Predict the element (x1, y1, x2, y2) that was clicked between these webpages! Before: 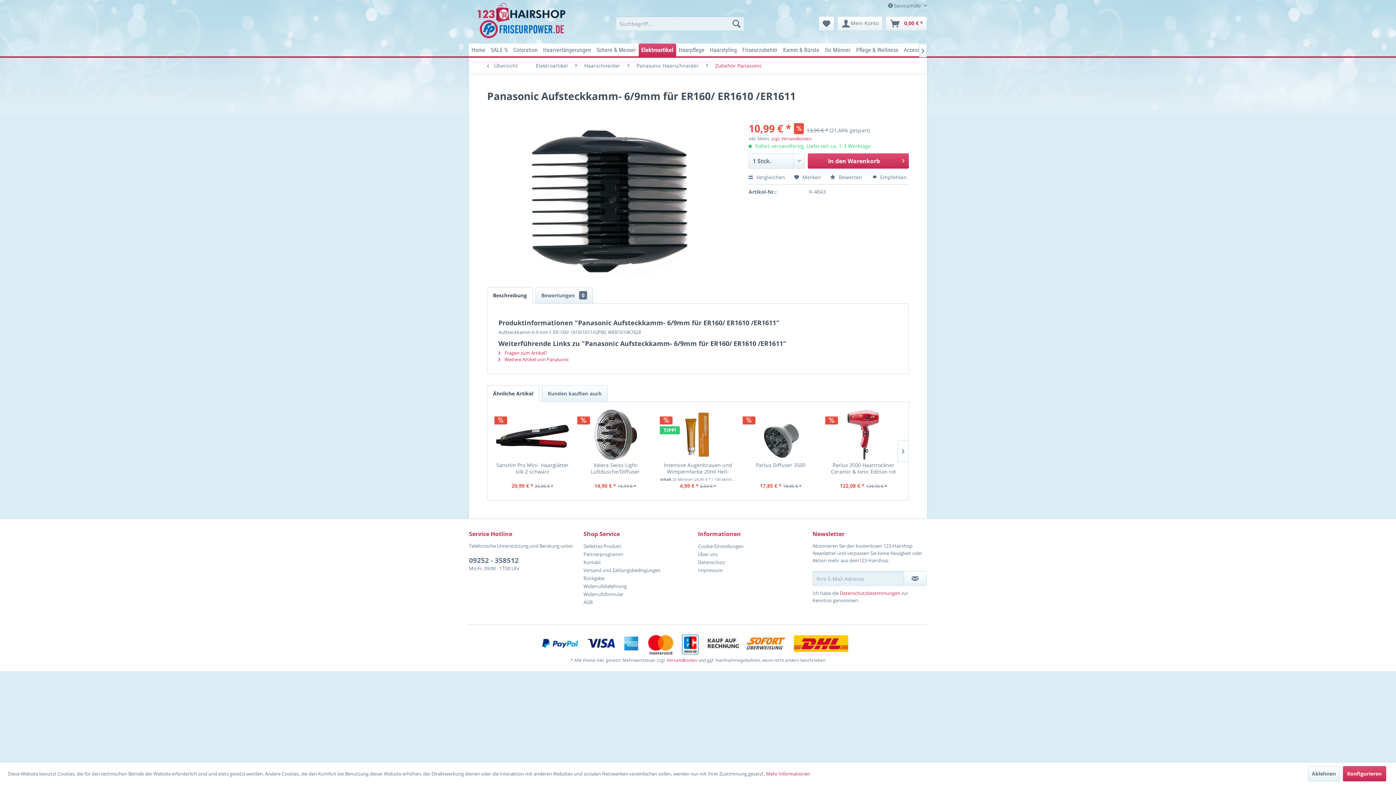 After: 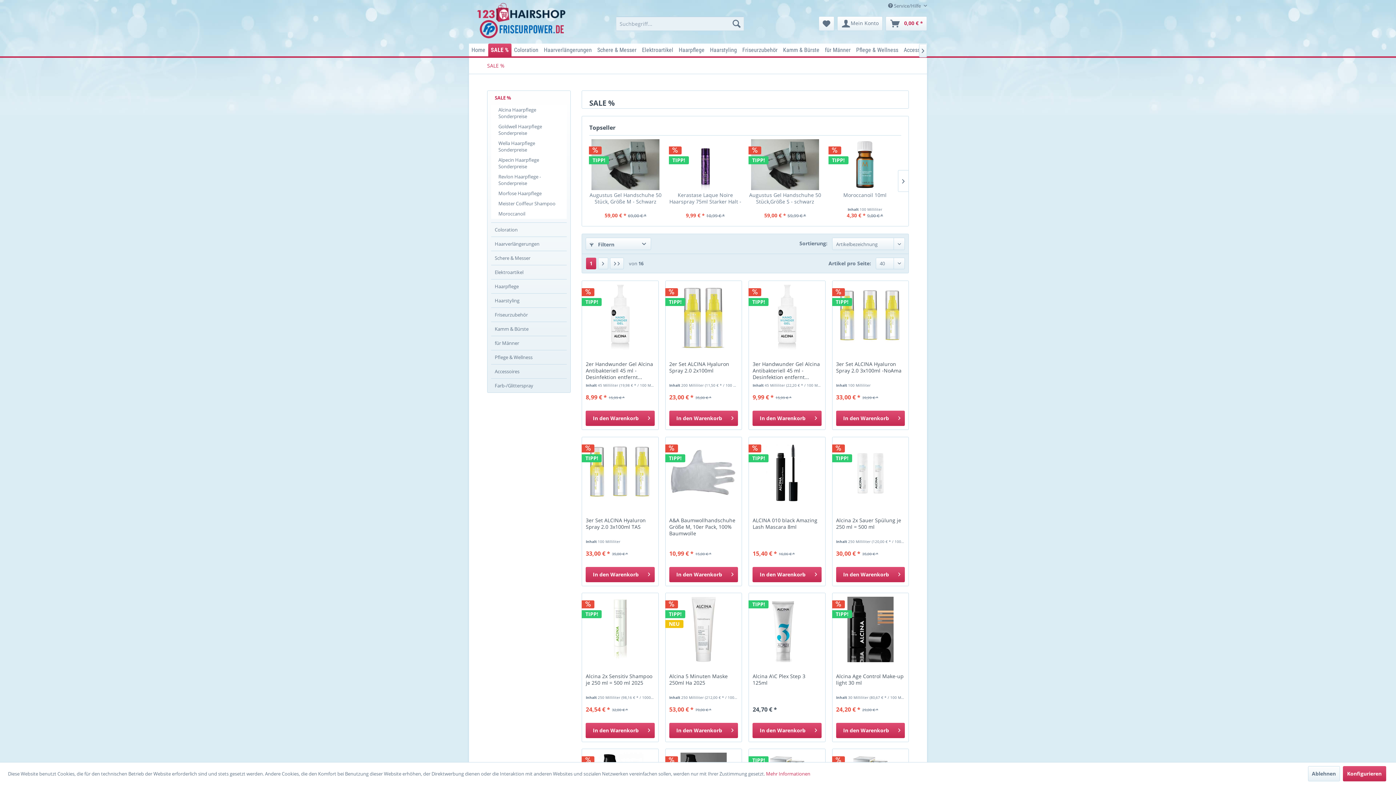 Action: label: SALE % bbox: (488, 43, 510, 56)